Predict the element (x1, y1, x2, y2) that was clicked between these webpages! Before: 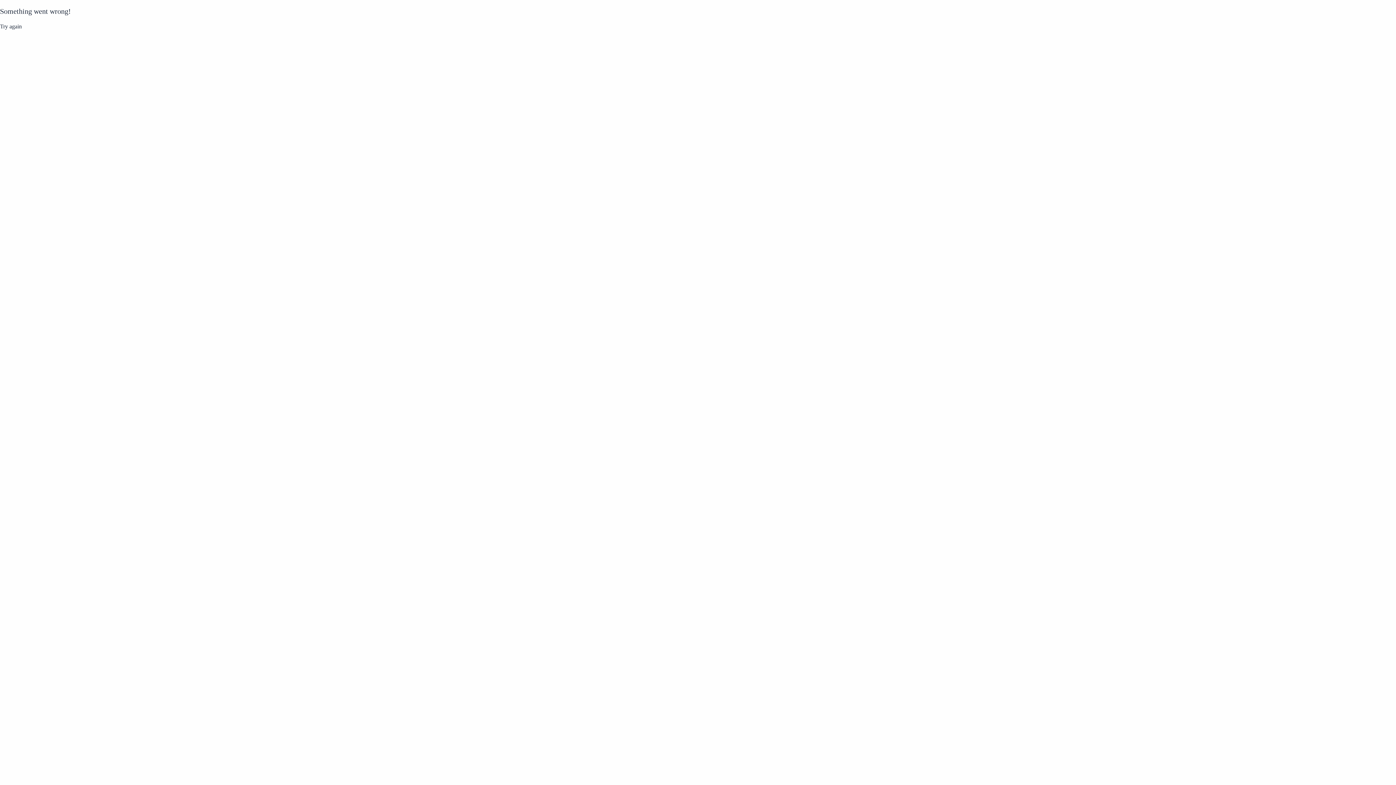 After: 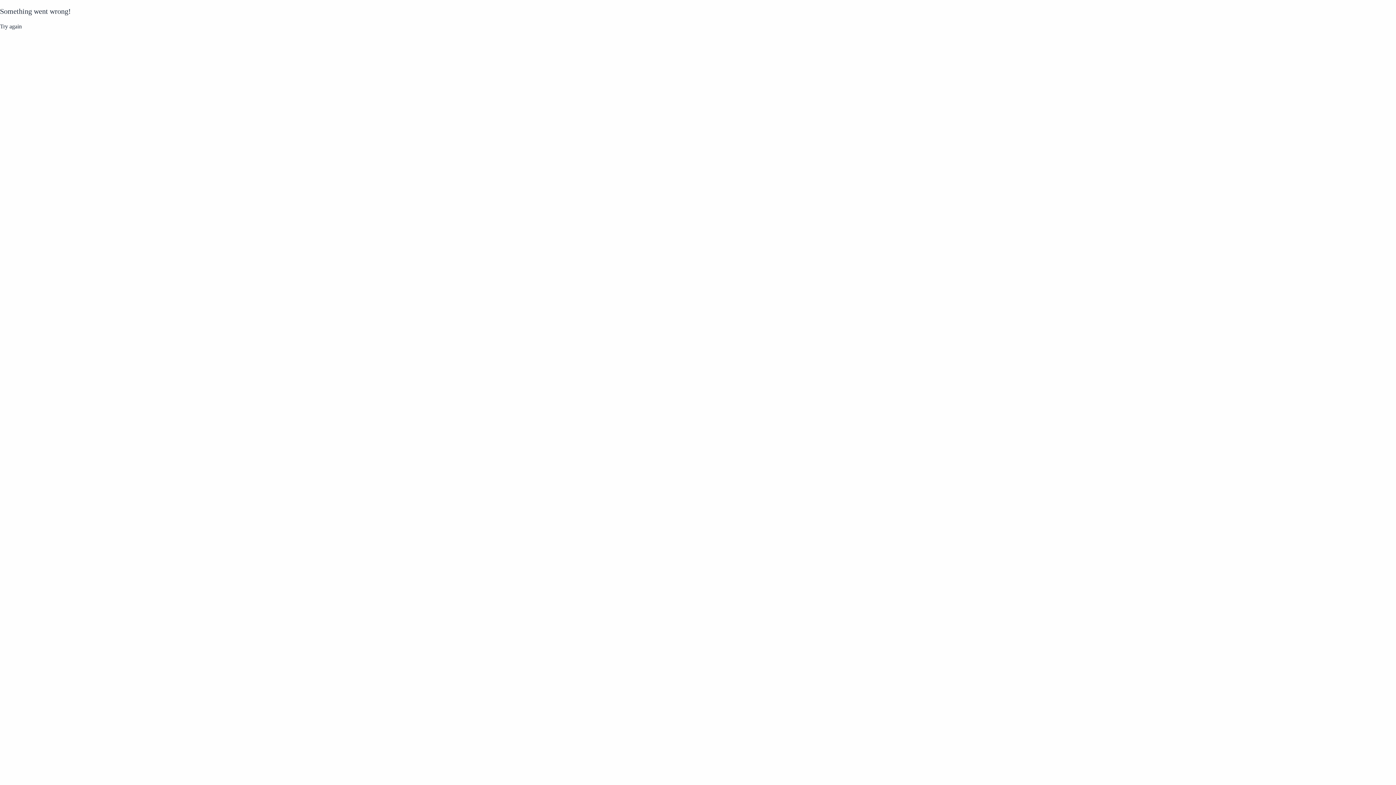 Action: bbox: (0, 22, 21, 30) label: Try again